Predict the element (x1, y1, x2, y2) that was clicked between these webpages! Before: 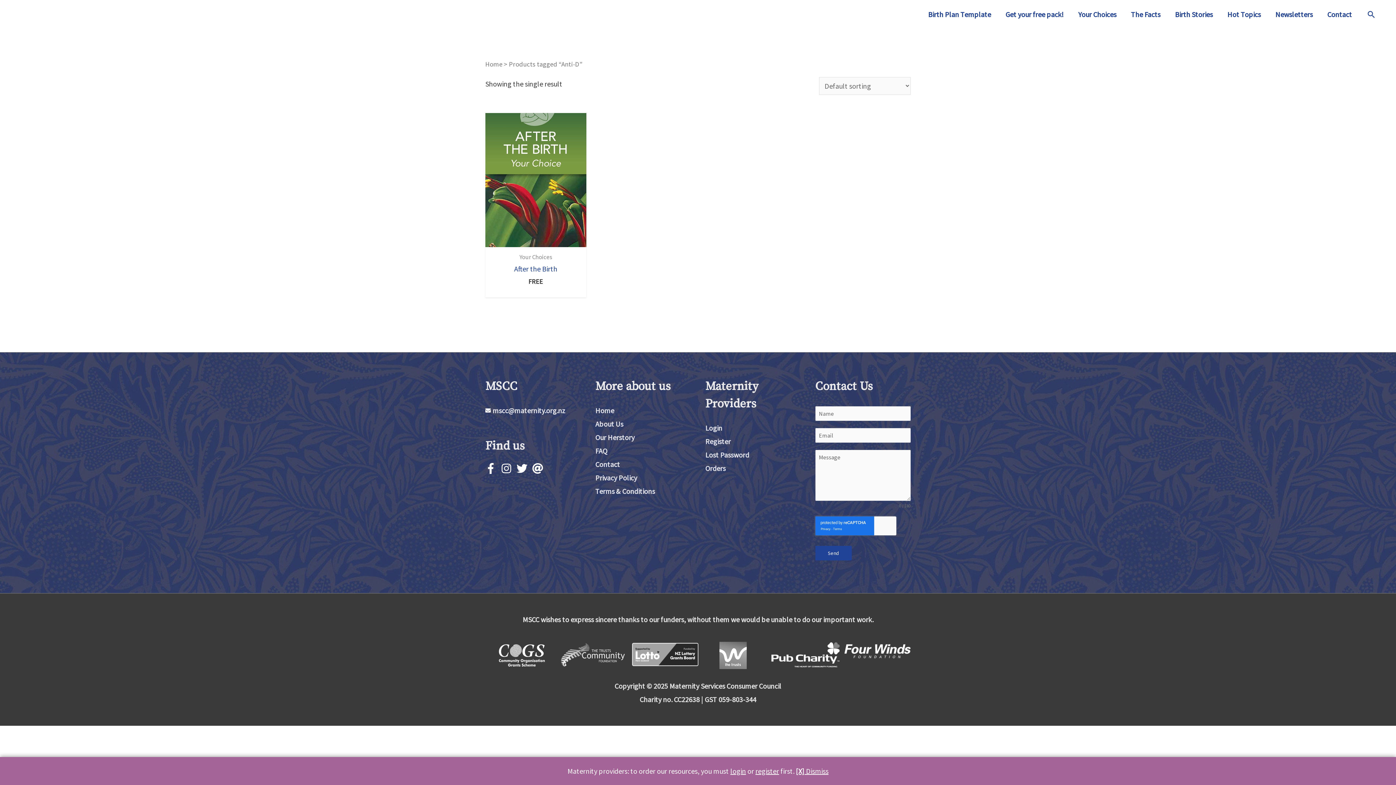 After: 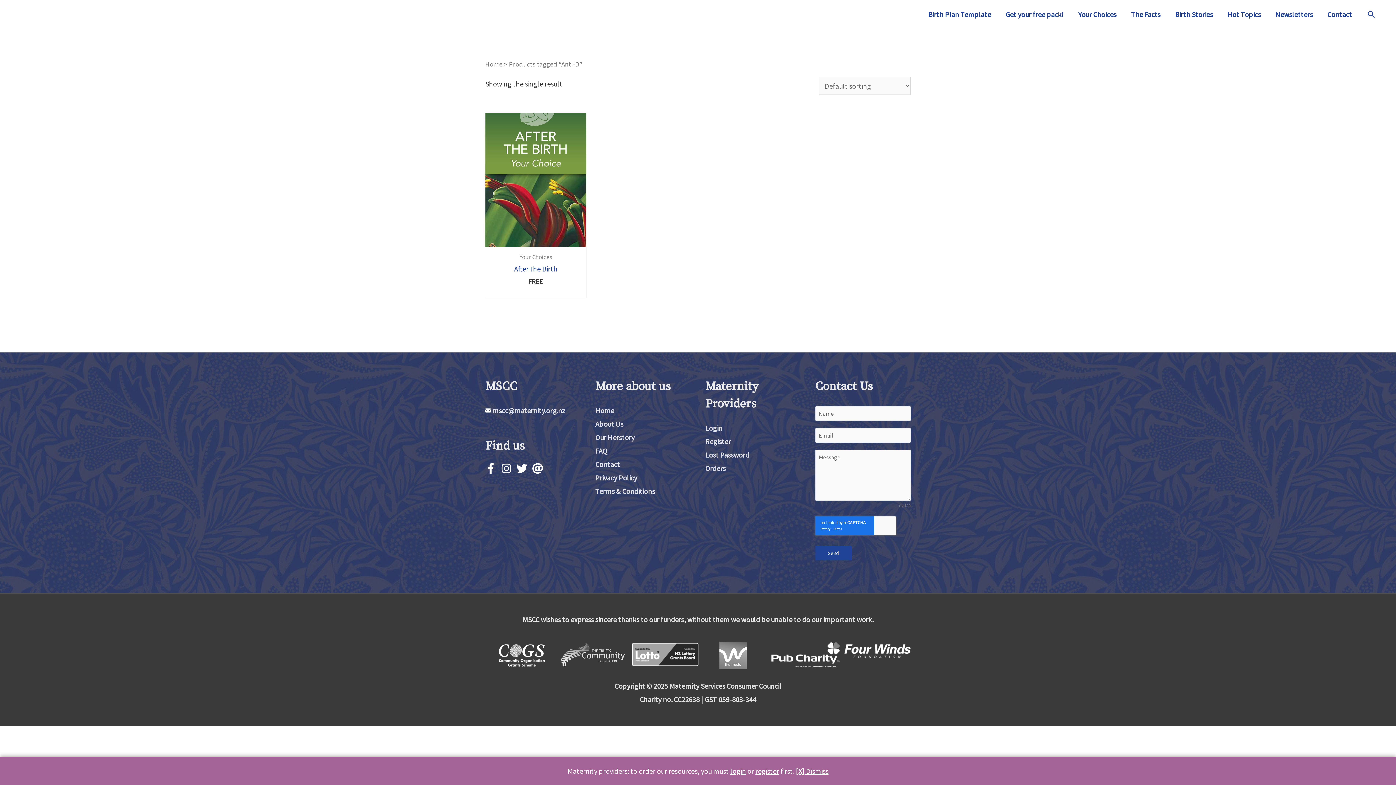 Action: bbox: (485, 463, 499, 474) label: facebook-f